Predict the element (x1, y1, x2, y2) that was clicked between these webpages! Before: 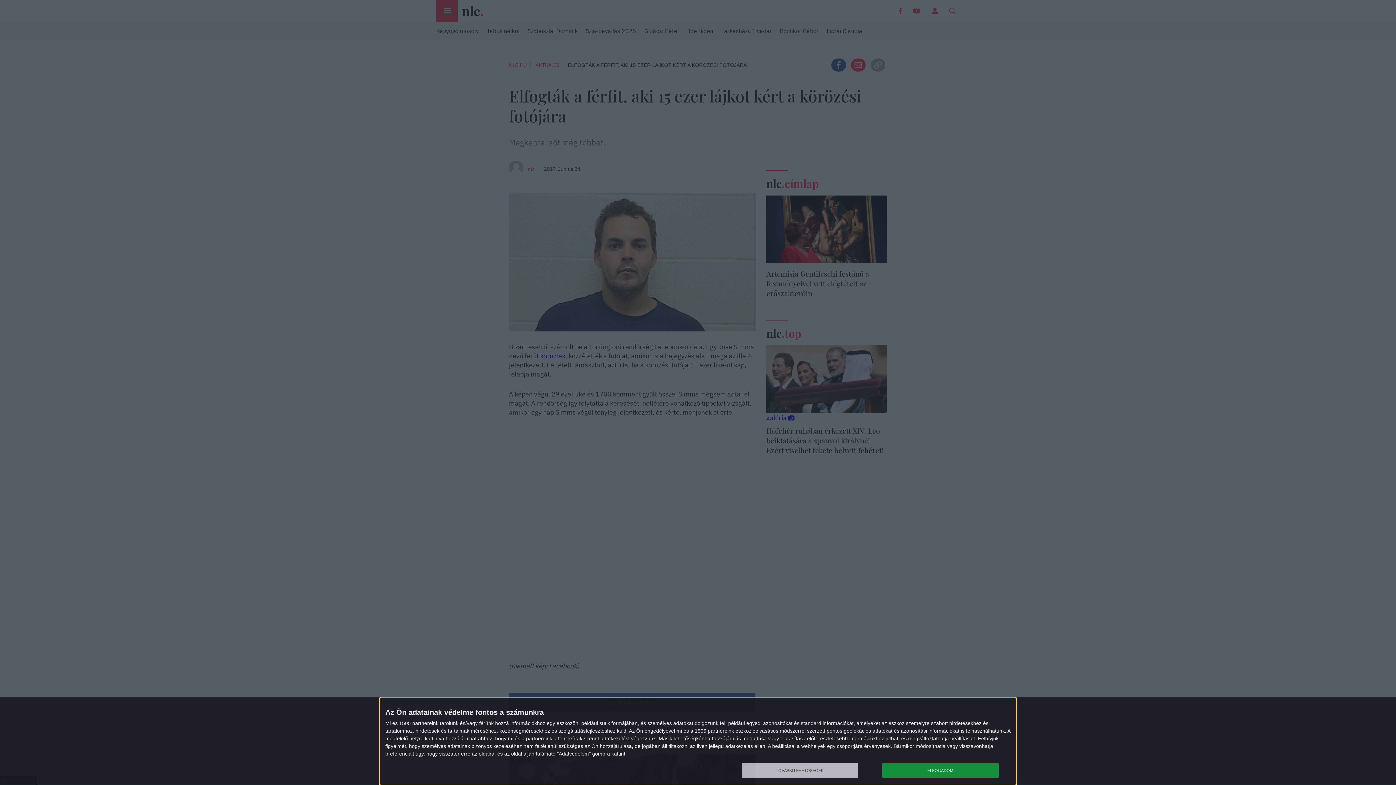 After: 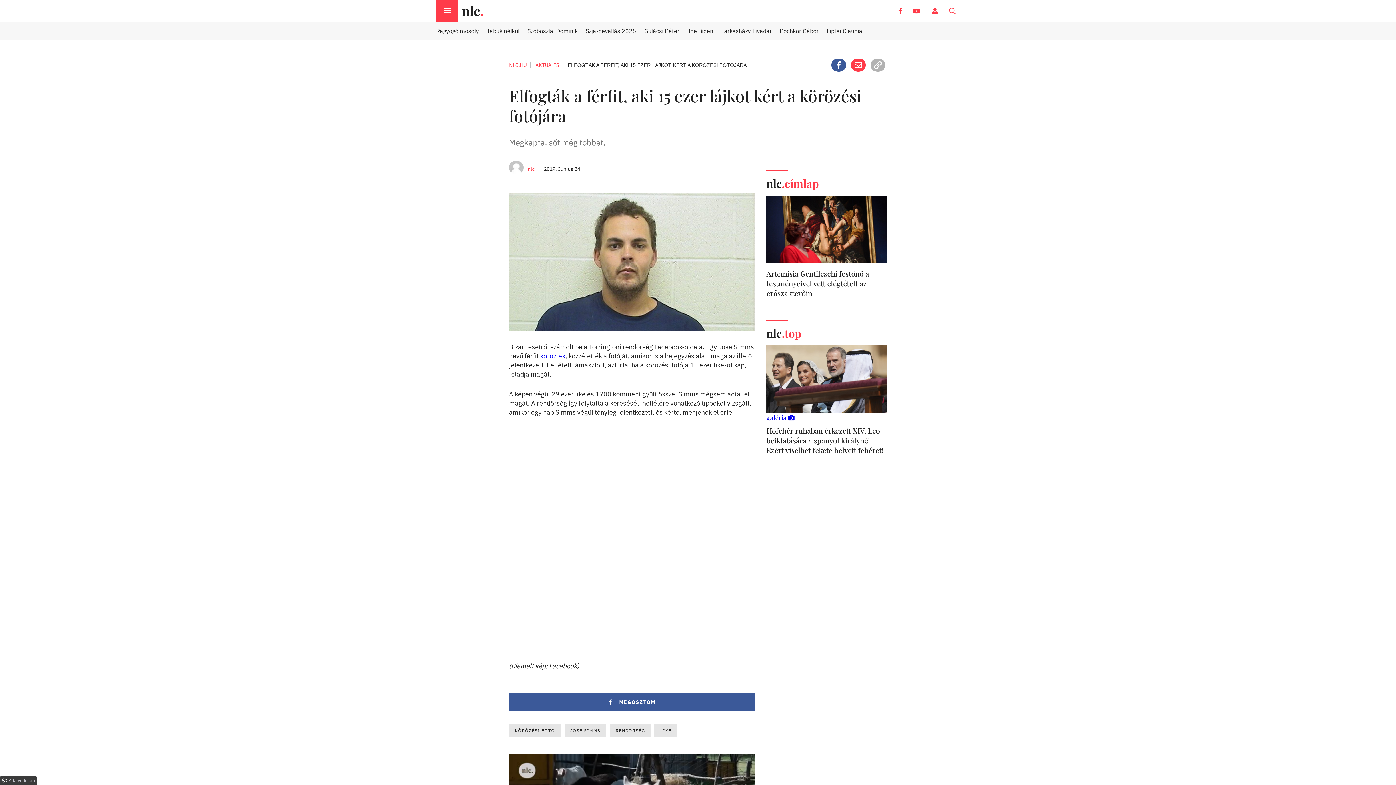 Action: bbox: (882, 763, 998, 778) label: ELFOGADOM